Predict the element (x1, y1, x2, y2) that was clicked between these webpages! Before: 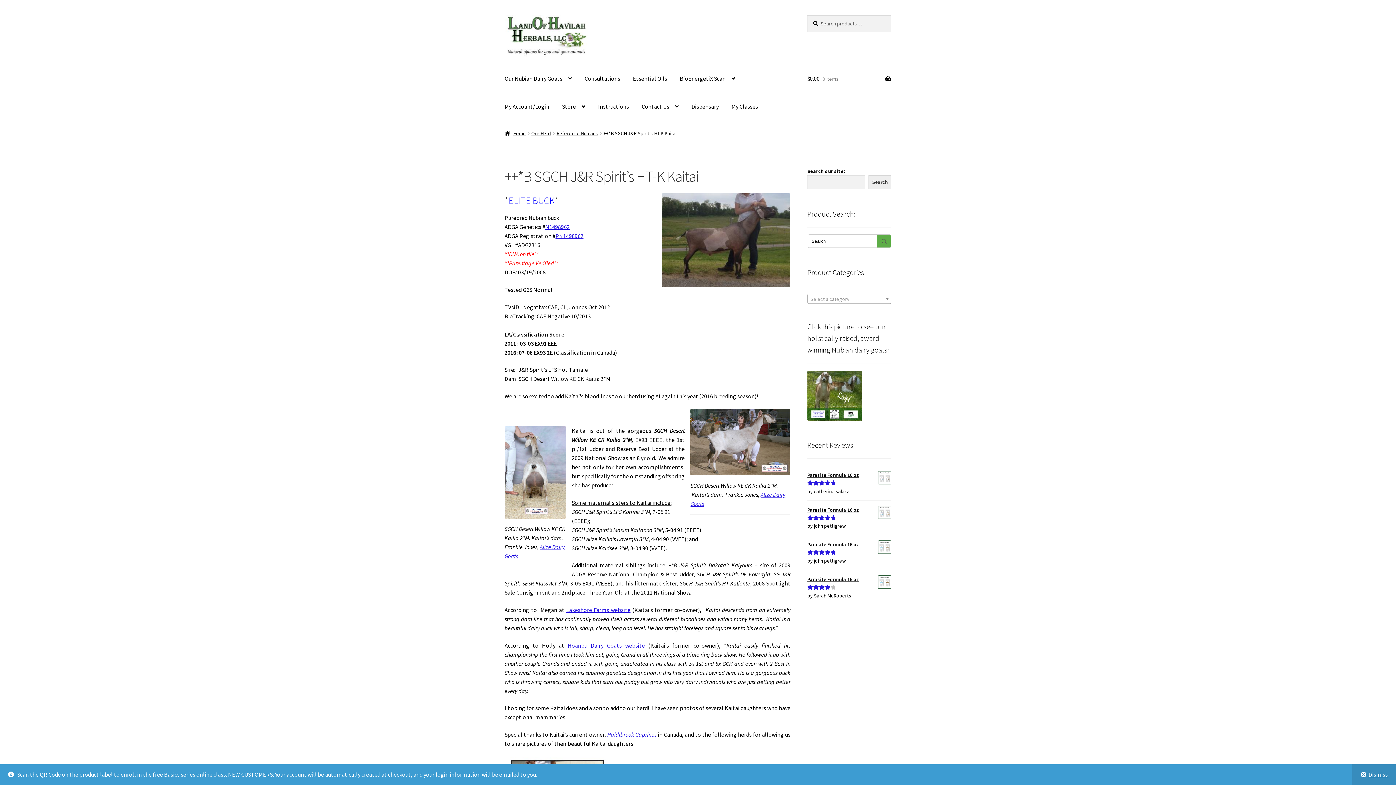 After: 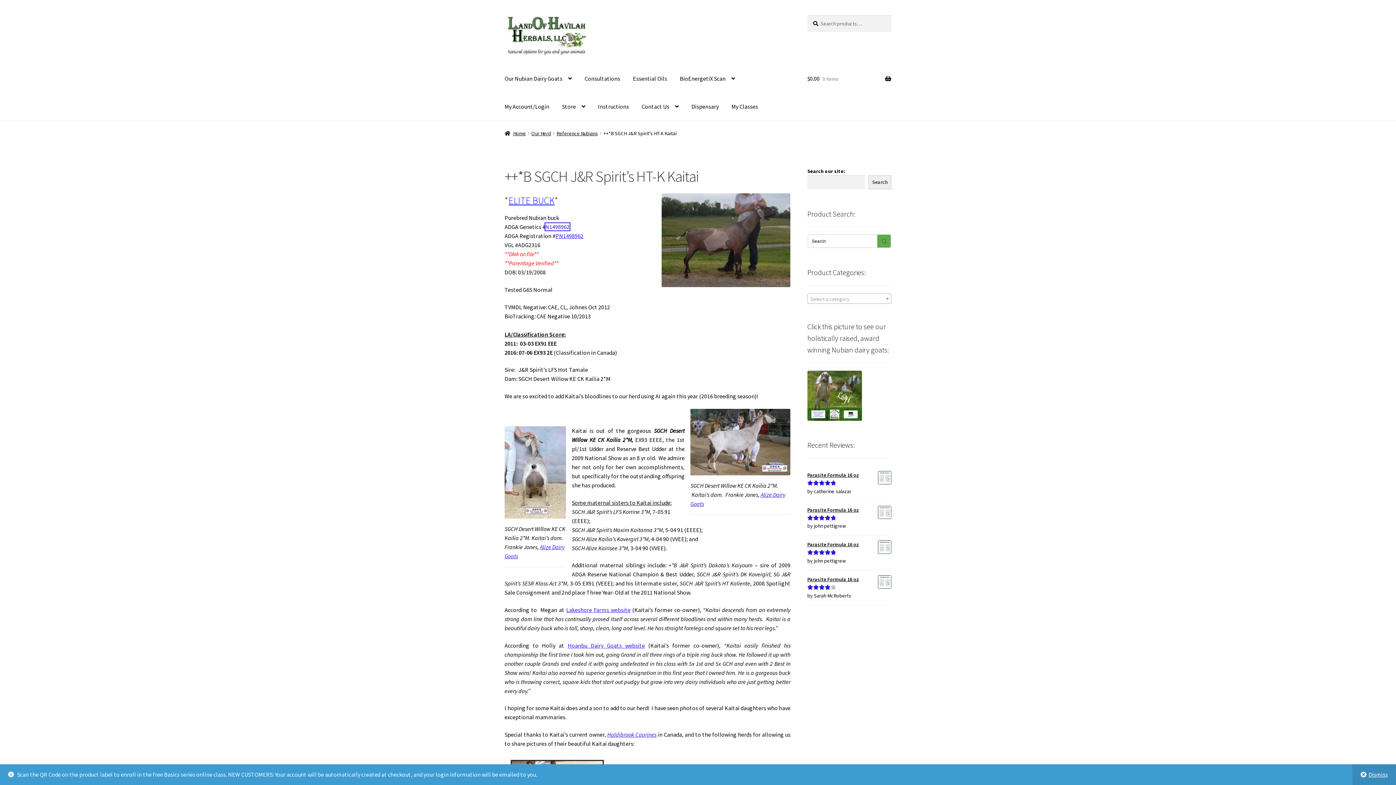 Action: label: N1498962 bbox: (545, 223, 569, 230)